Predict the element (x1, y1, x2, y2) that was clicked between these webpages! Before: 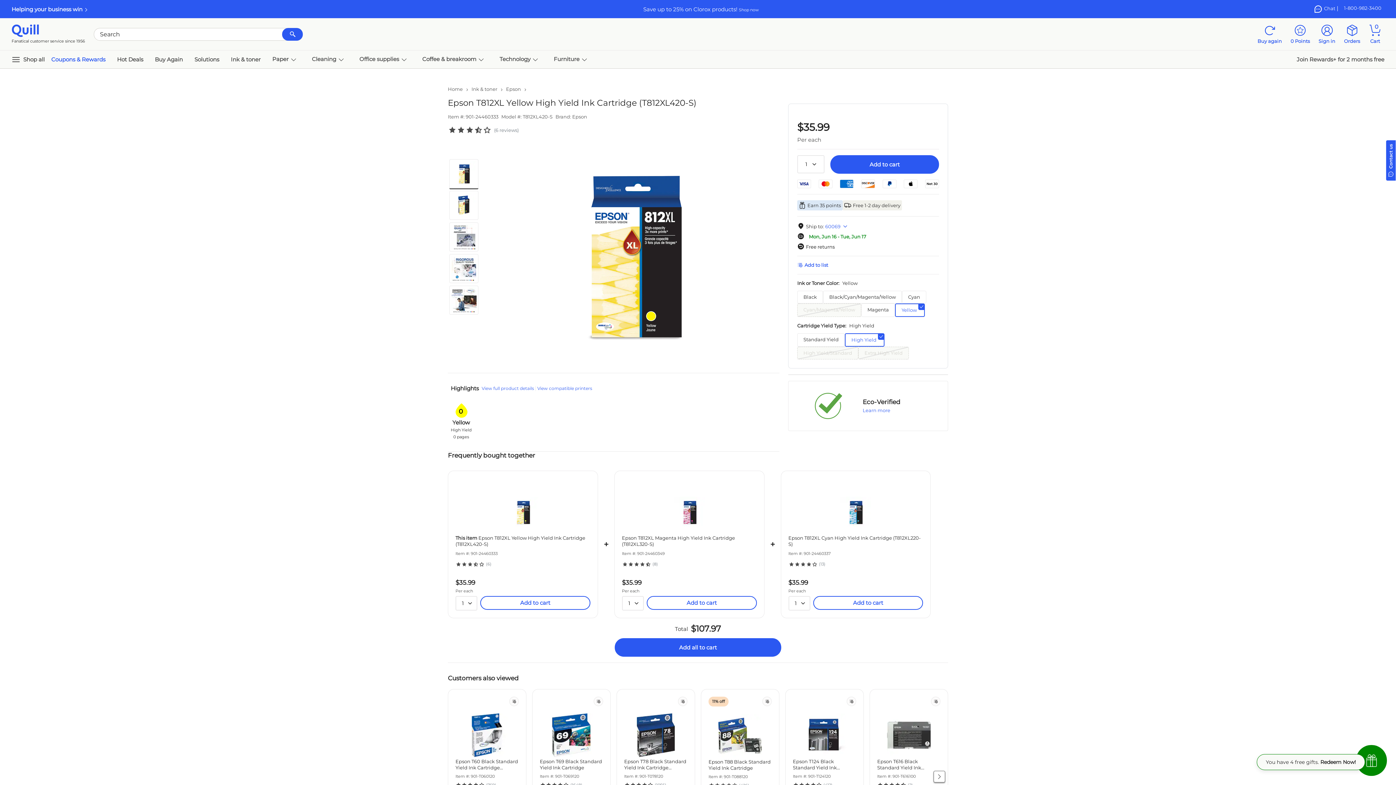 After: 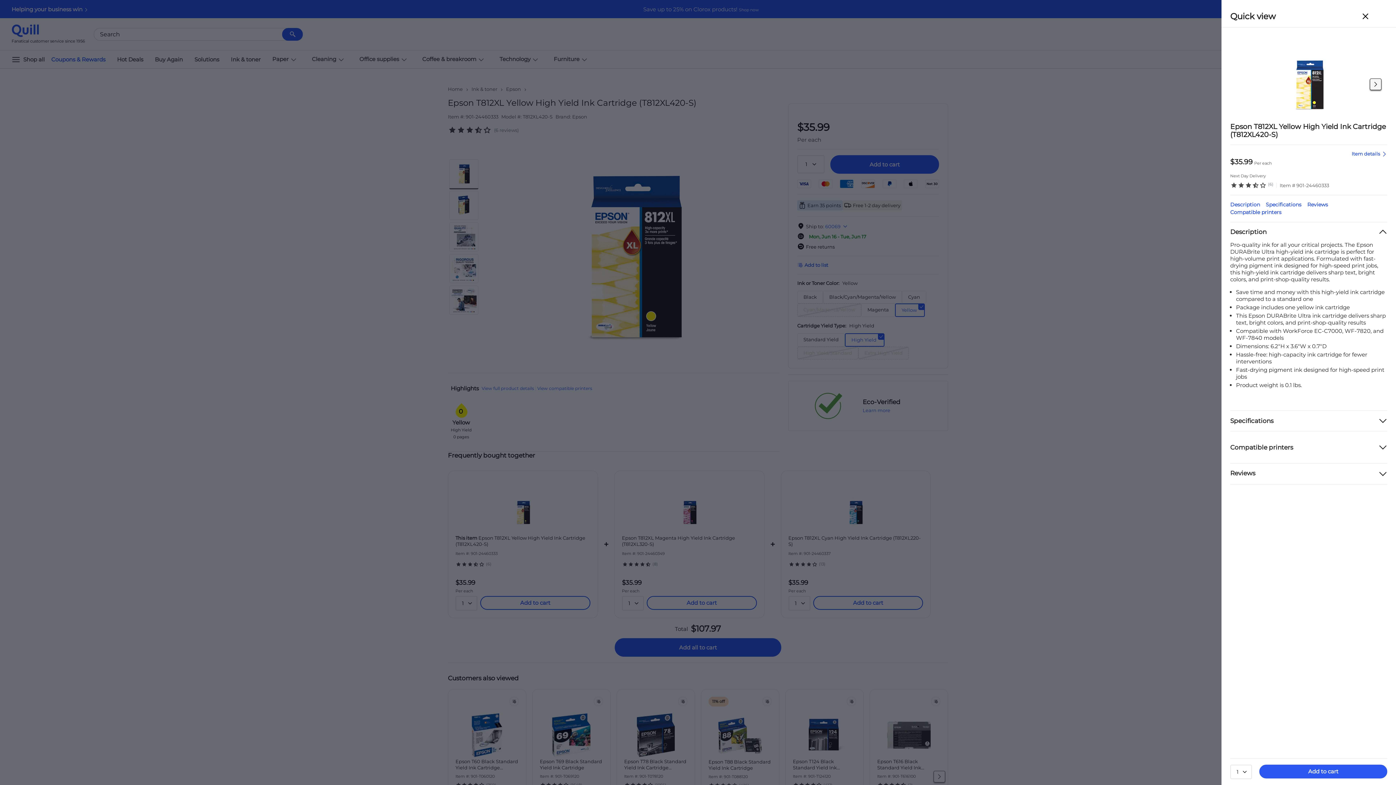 Action: bbox: (455, 535, 590, 547) label: This item Epson T812XL Yellow High Yield Ink Cartridge (T812XL420-S)